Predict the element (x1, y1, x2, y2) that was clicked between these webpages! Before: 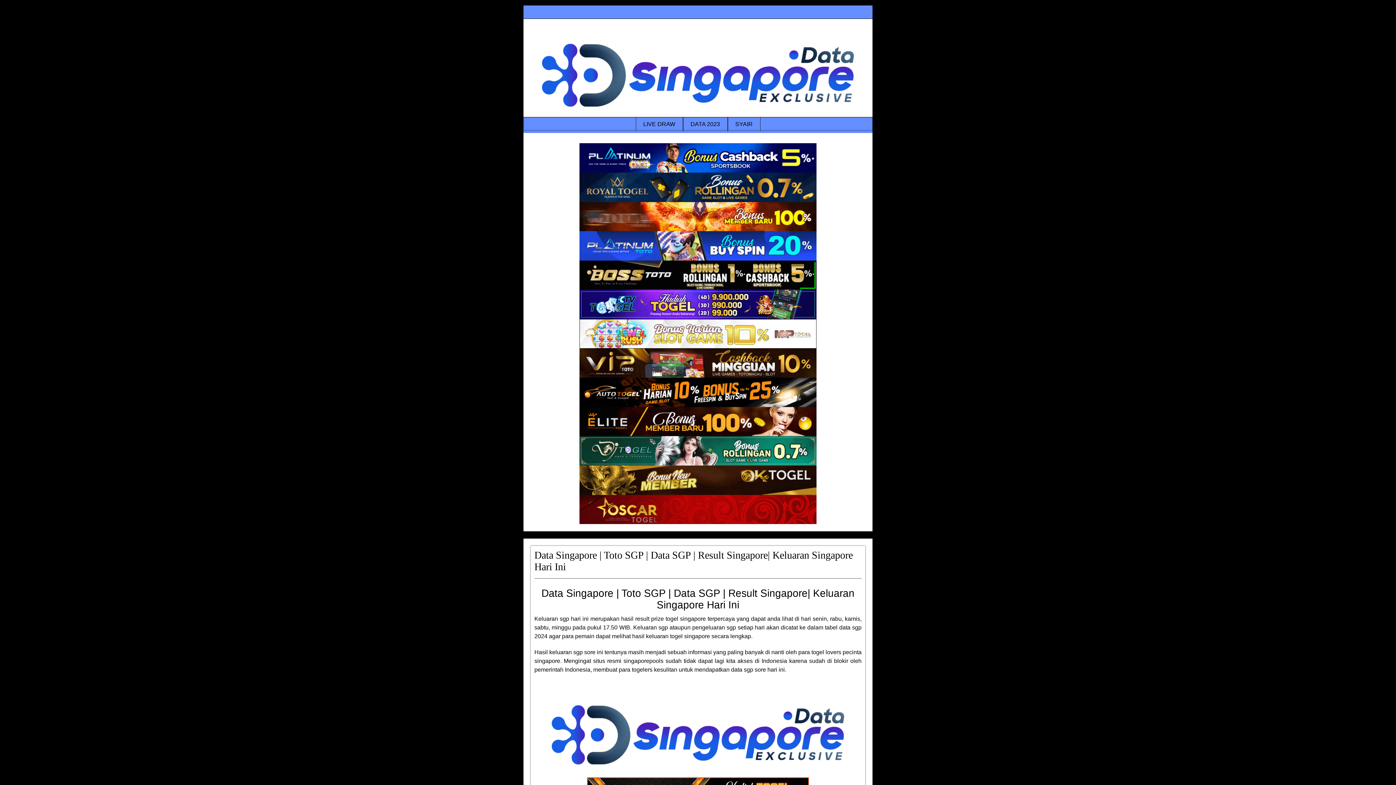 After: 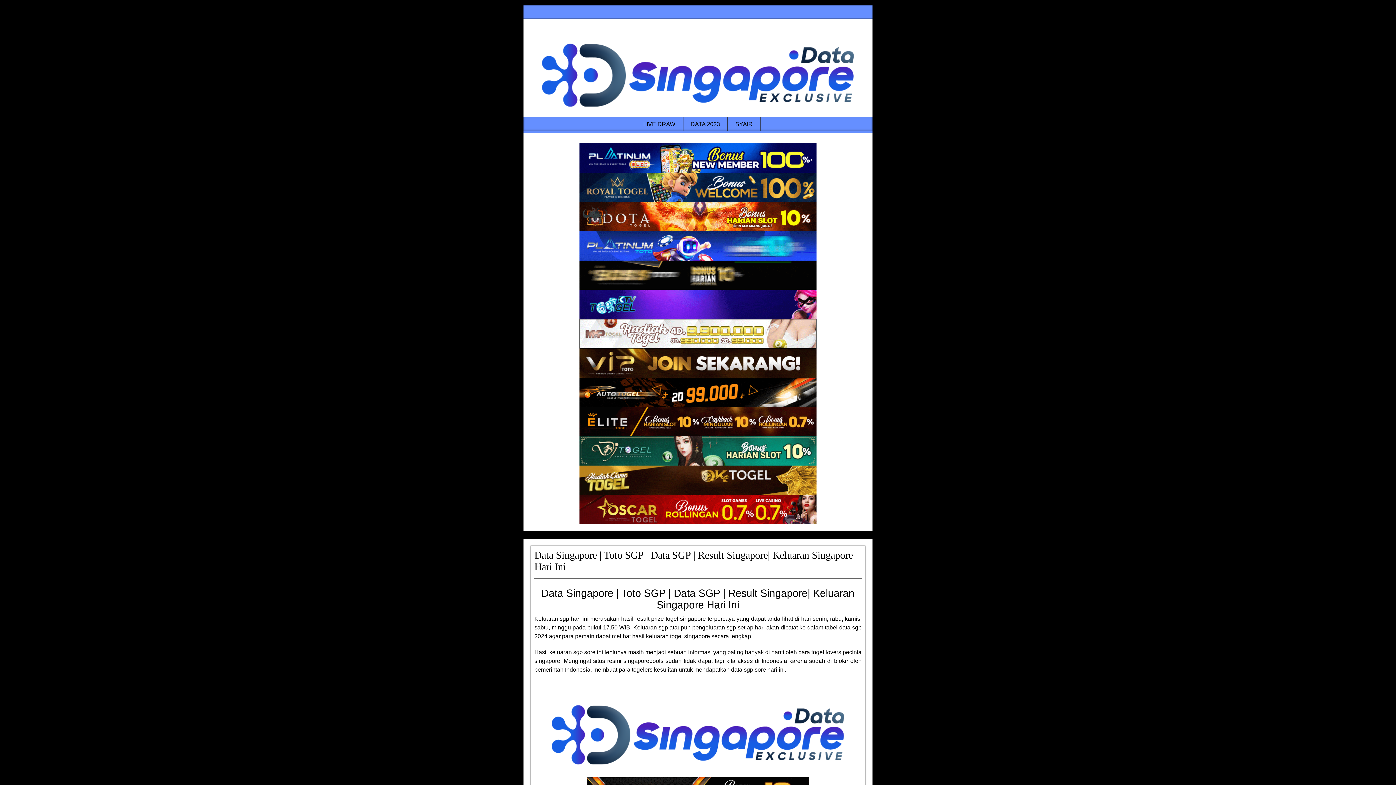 Action: label: Data Singapore Terakurat bbox: (579, 260, 816, 289)